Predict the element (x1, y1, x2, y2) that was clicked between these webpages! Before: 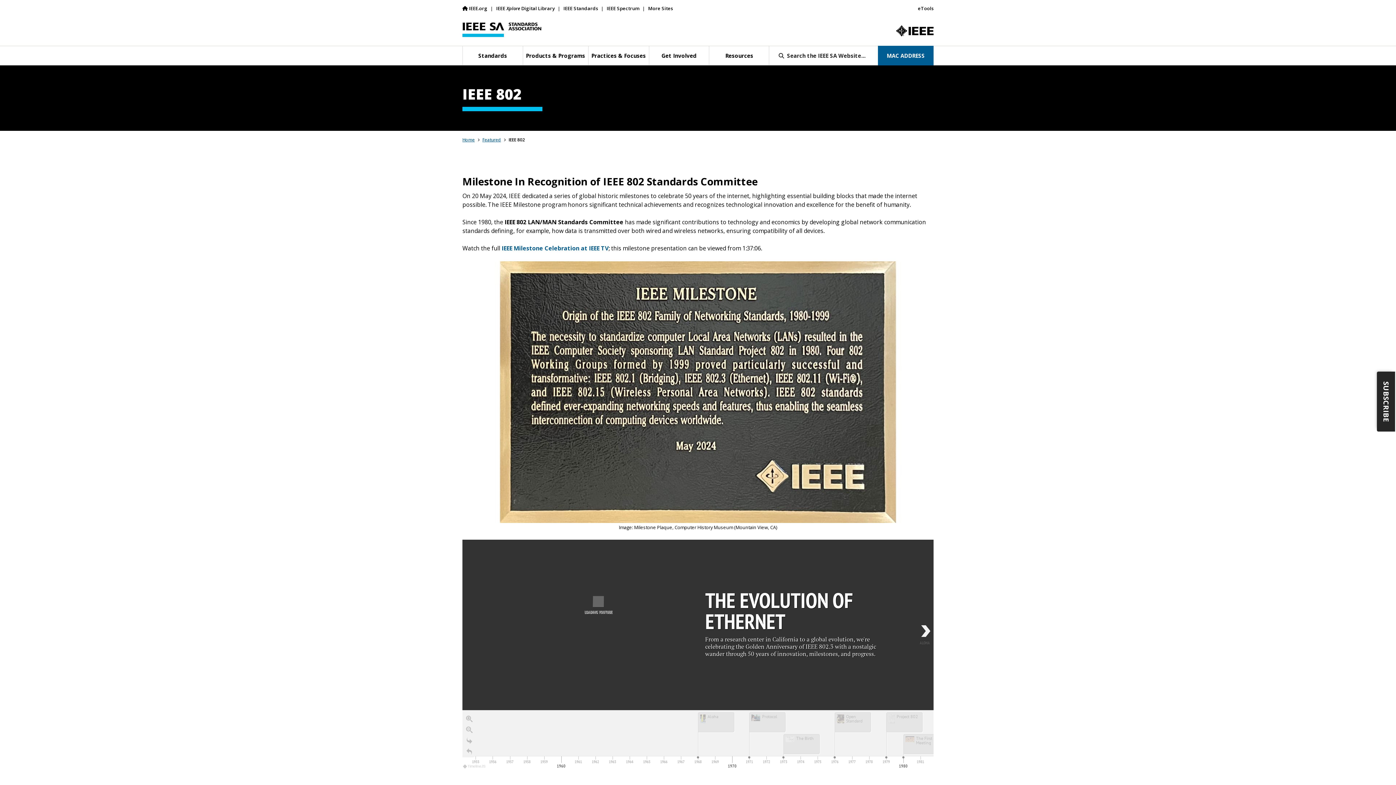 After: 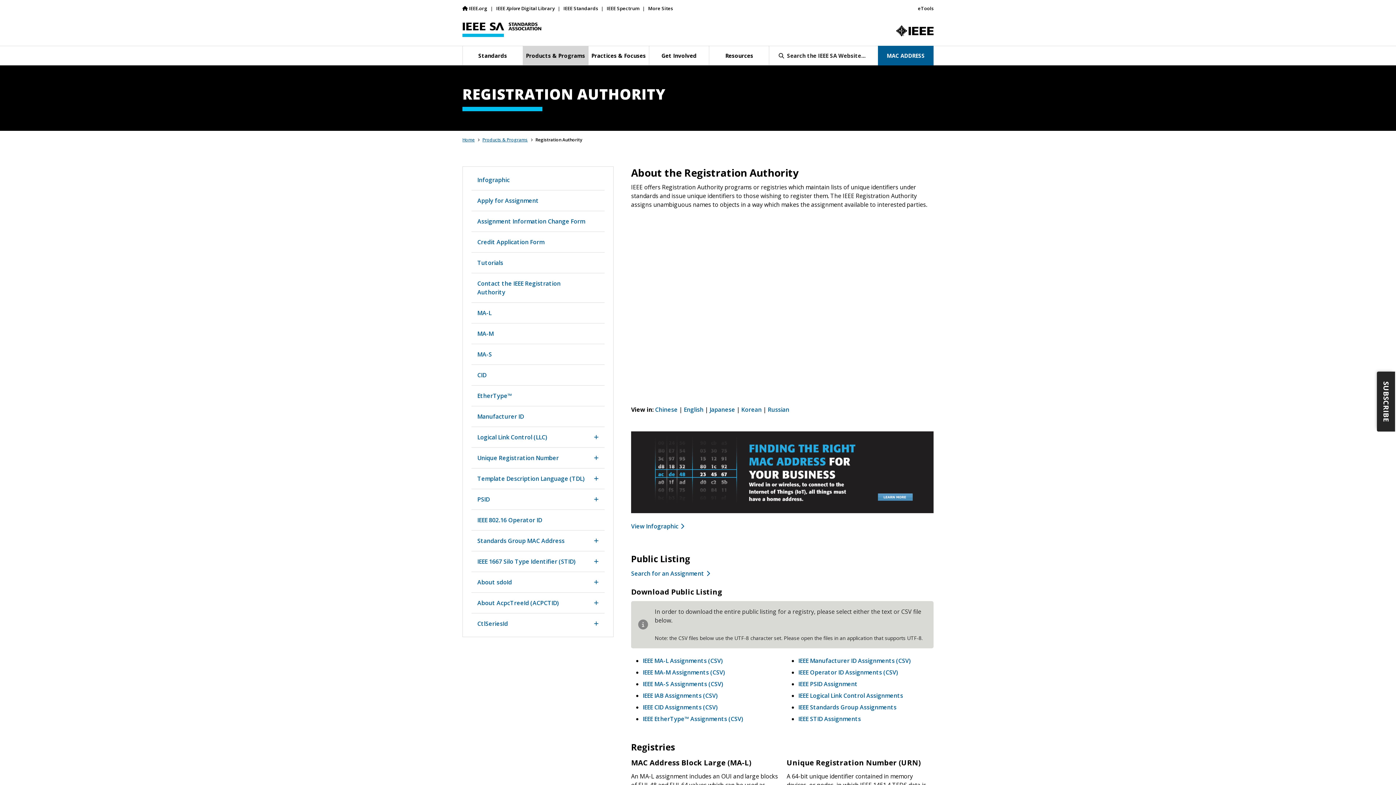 Action: bbox: (878, 45, 933, 65) label: MAC ADDRESS